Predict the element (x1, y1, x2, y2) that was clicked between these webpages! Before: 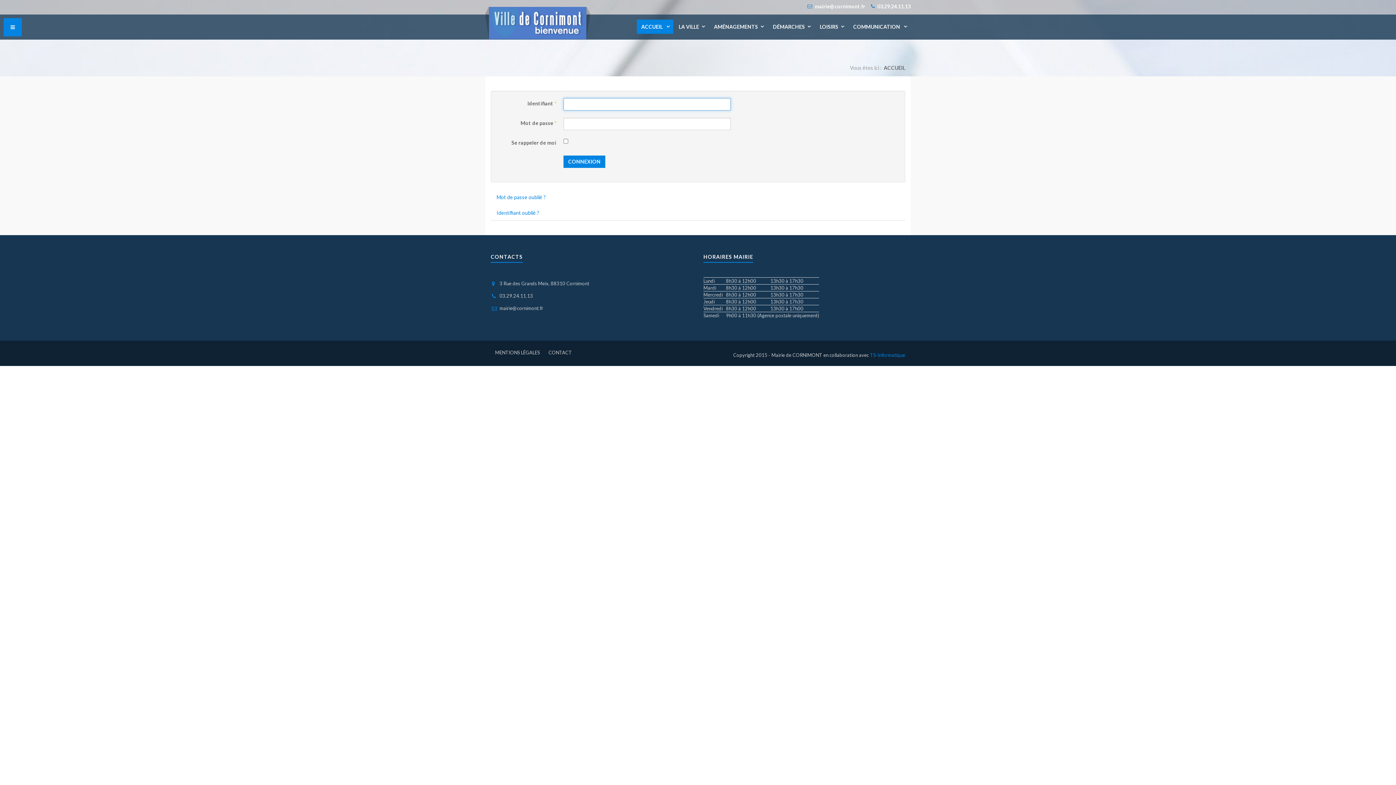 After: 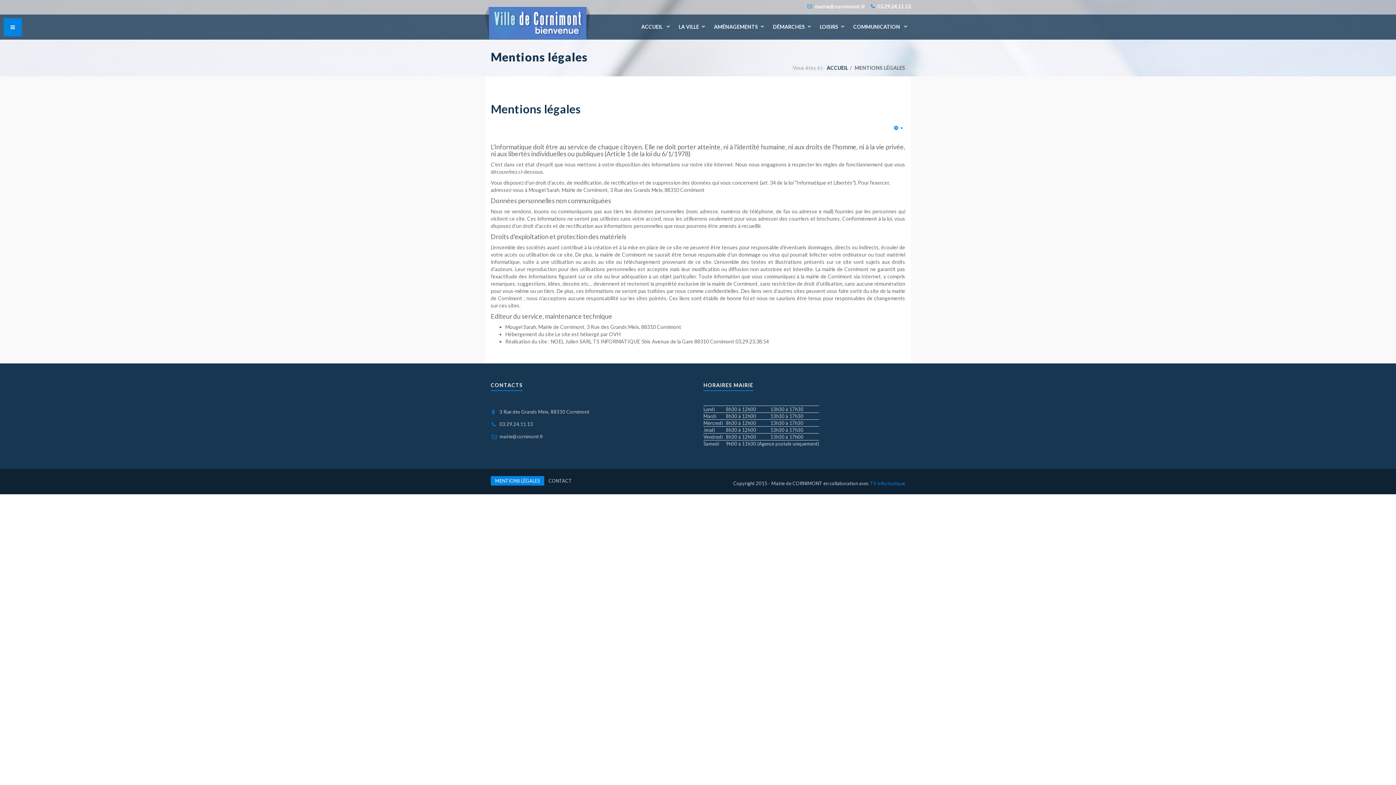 Action: bbox: (490, 348, 544, 357) label: MENTIONS LÉGALES